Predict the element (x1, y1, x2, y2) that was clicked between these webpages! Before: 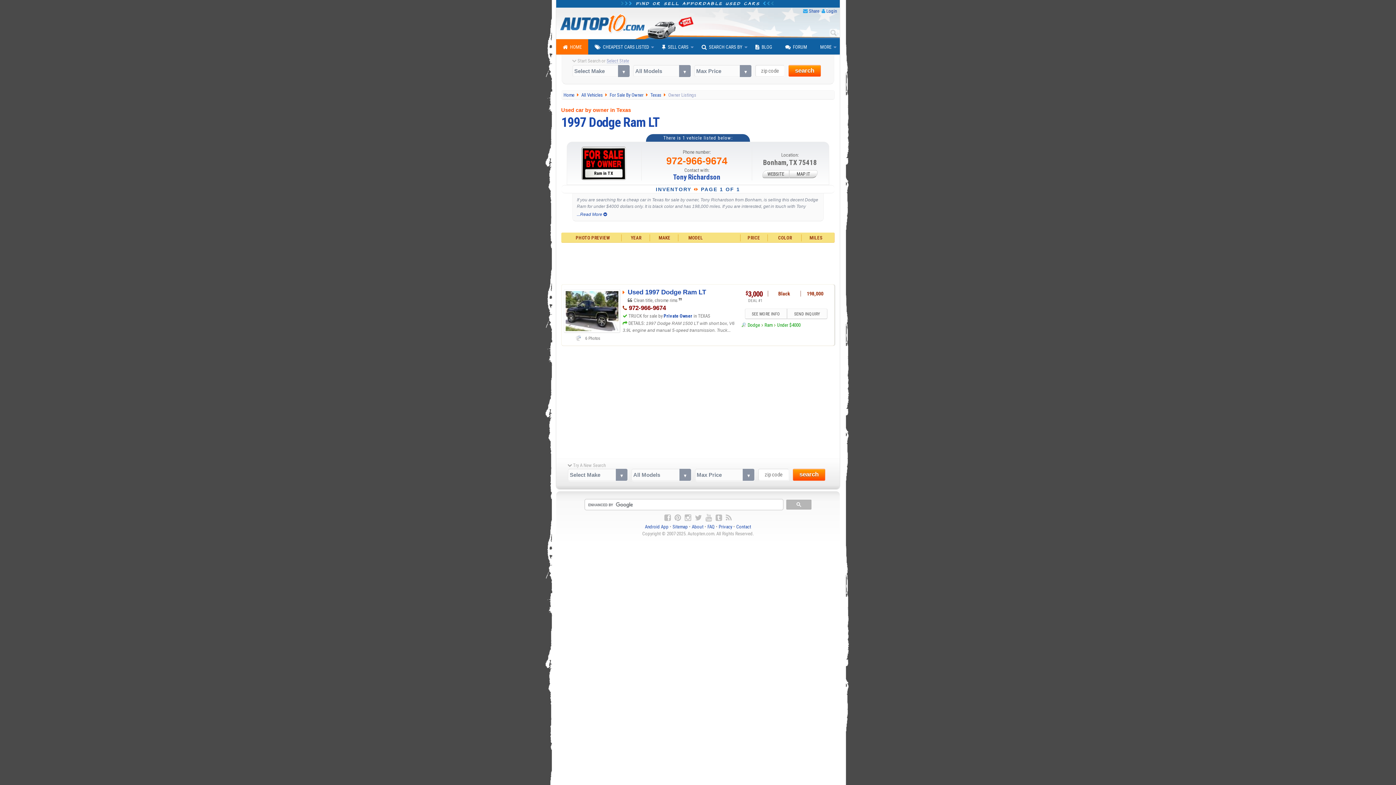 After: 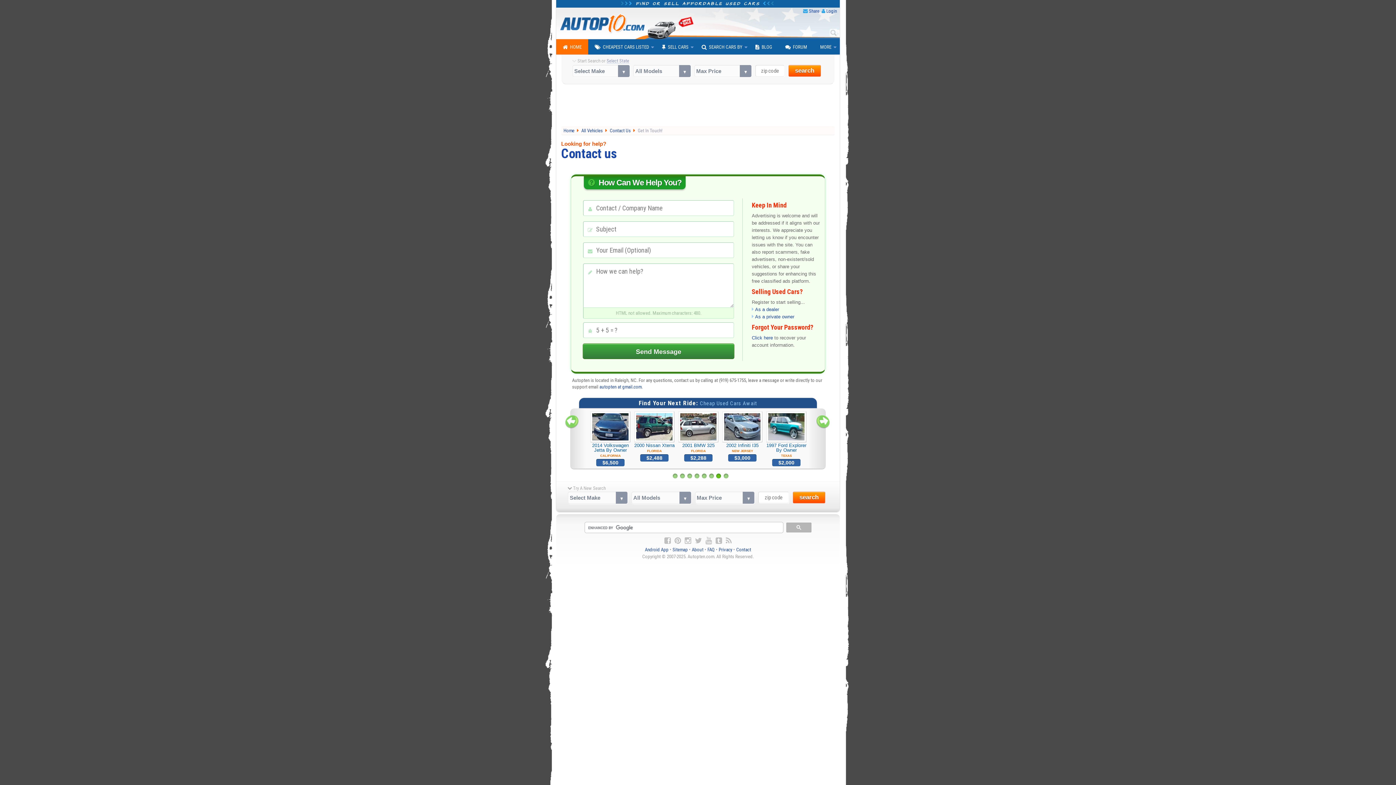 Action: label: Contact bbox: (736, 524, 751, 529)